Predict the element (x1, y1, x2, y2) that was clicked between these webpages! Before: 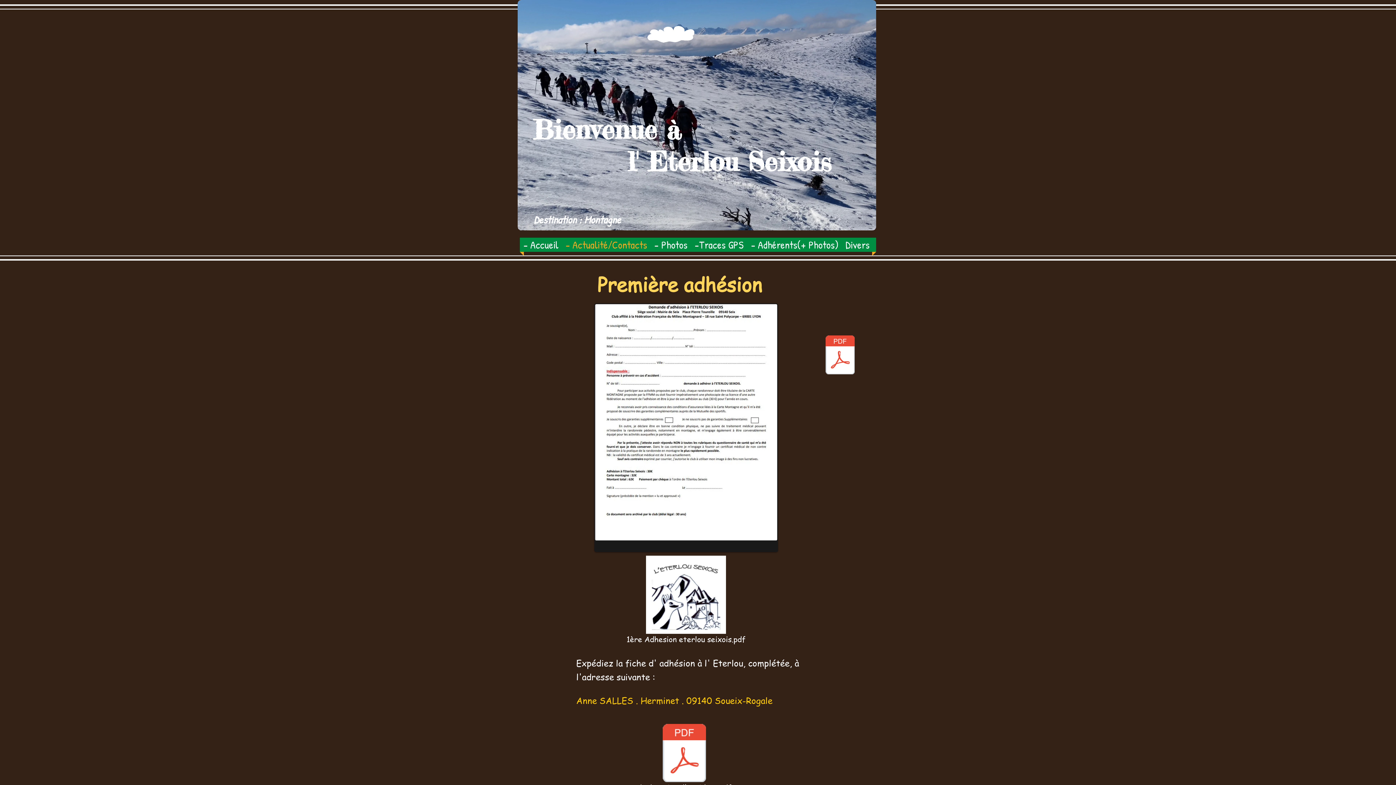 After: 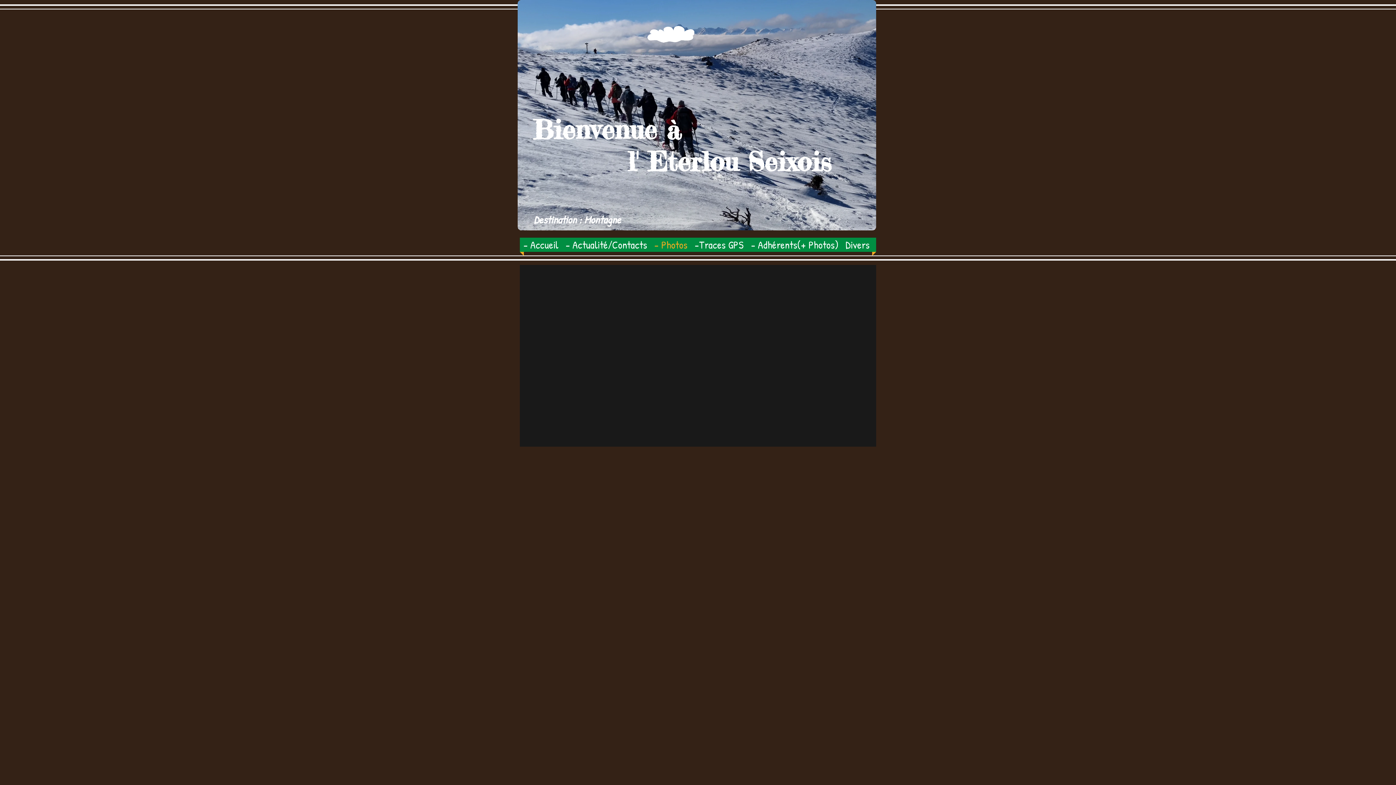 Action: bbox: (650, 237, 691, 252) label: - Photos